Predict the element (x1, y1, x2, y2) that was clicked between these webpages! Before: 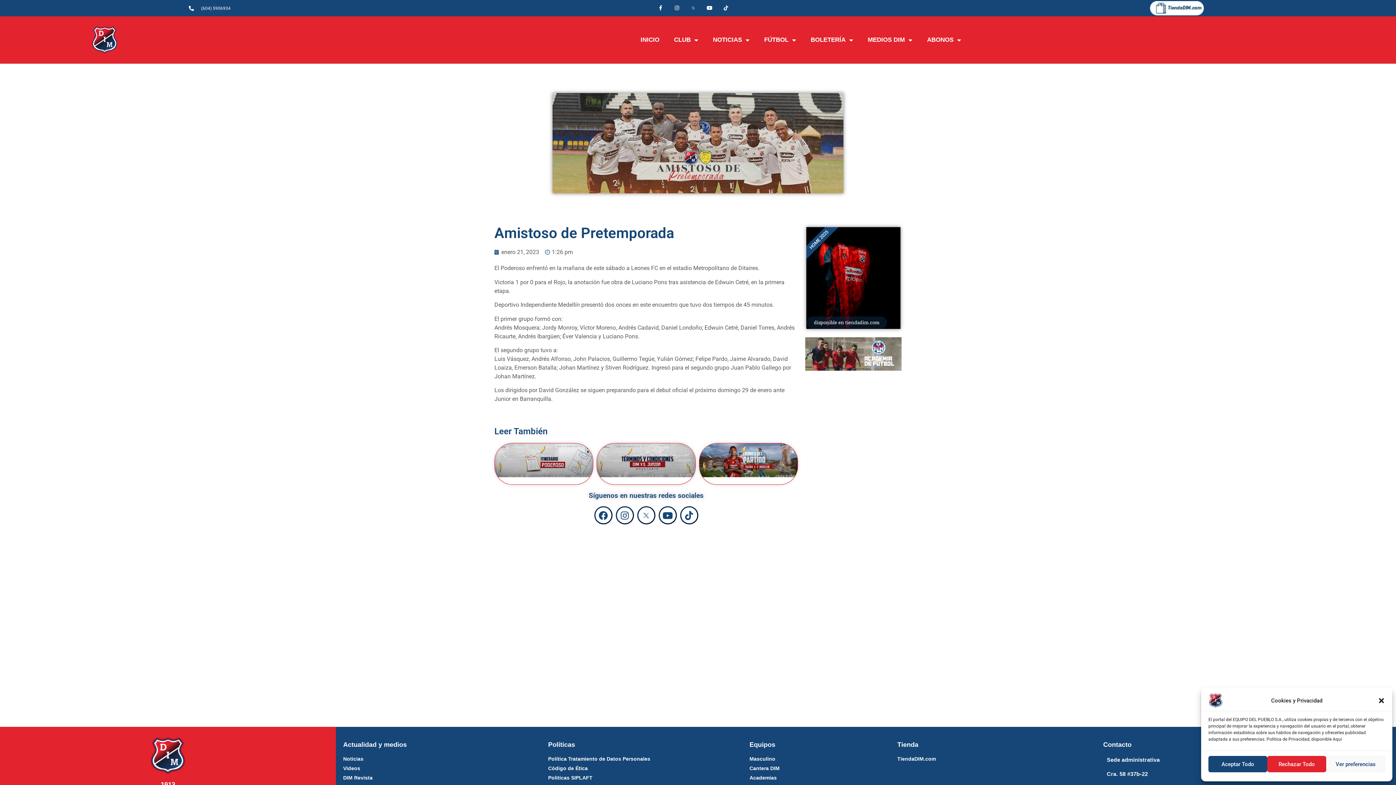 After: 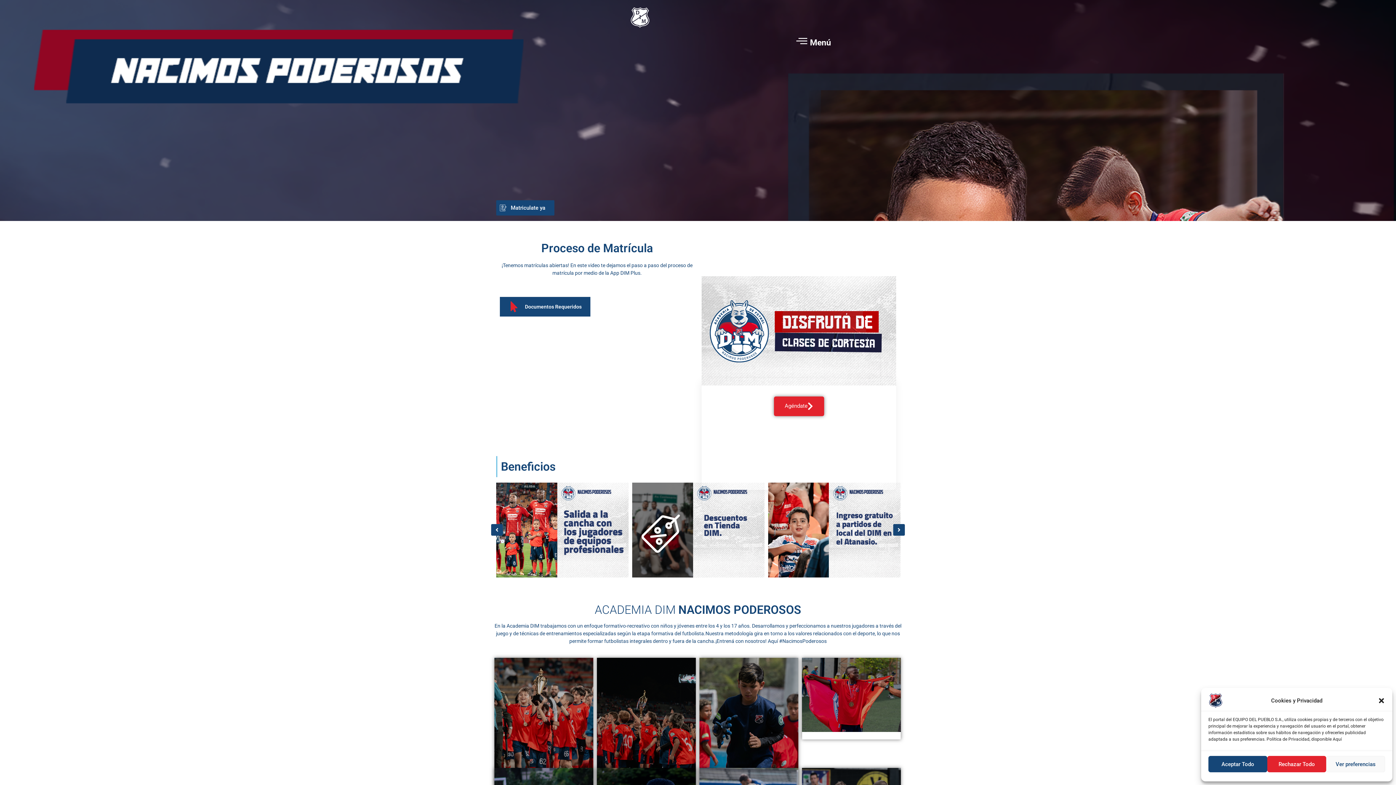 Action: bbox: (749, 774, 890, 782) label: Academias